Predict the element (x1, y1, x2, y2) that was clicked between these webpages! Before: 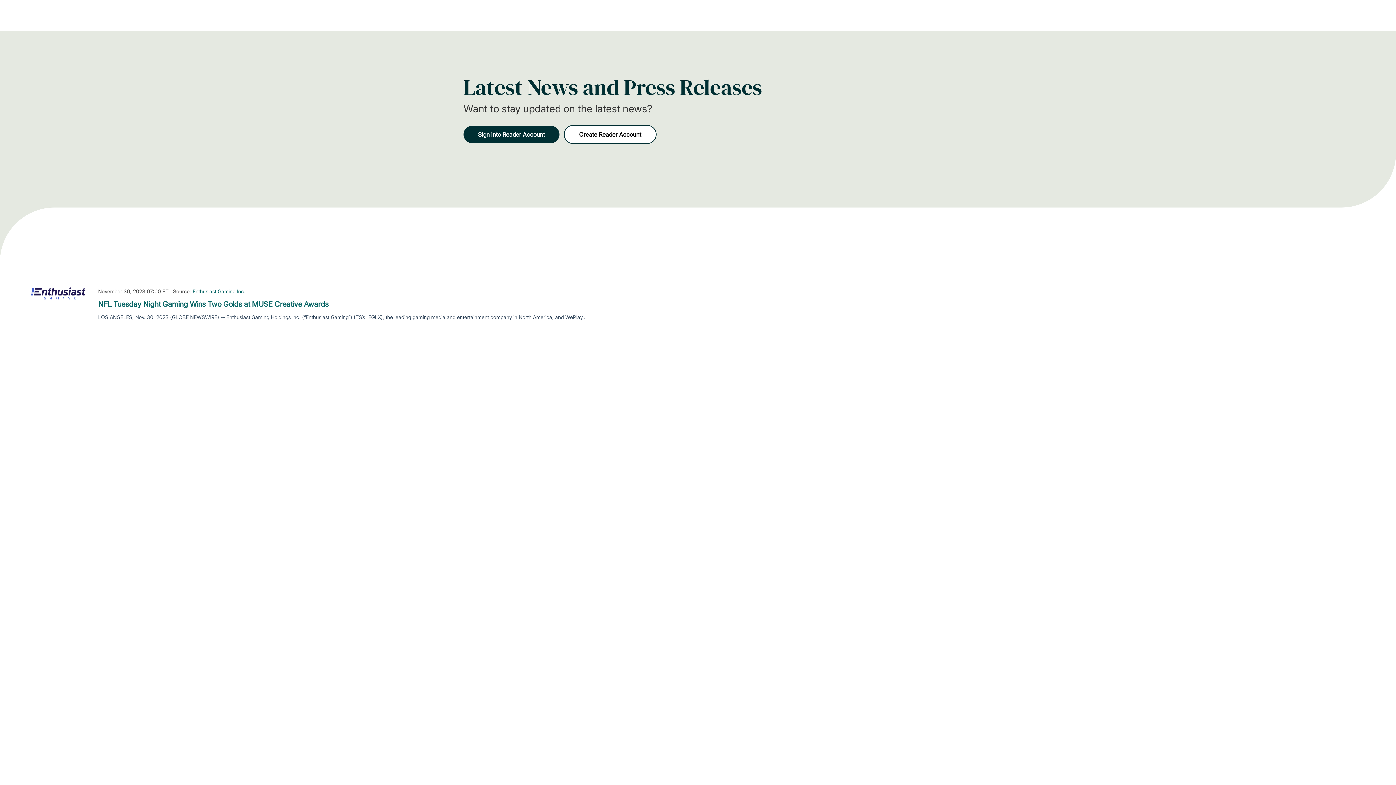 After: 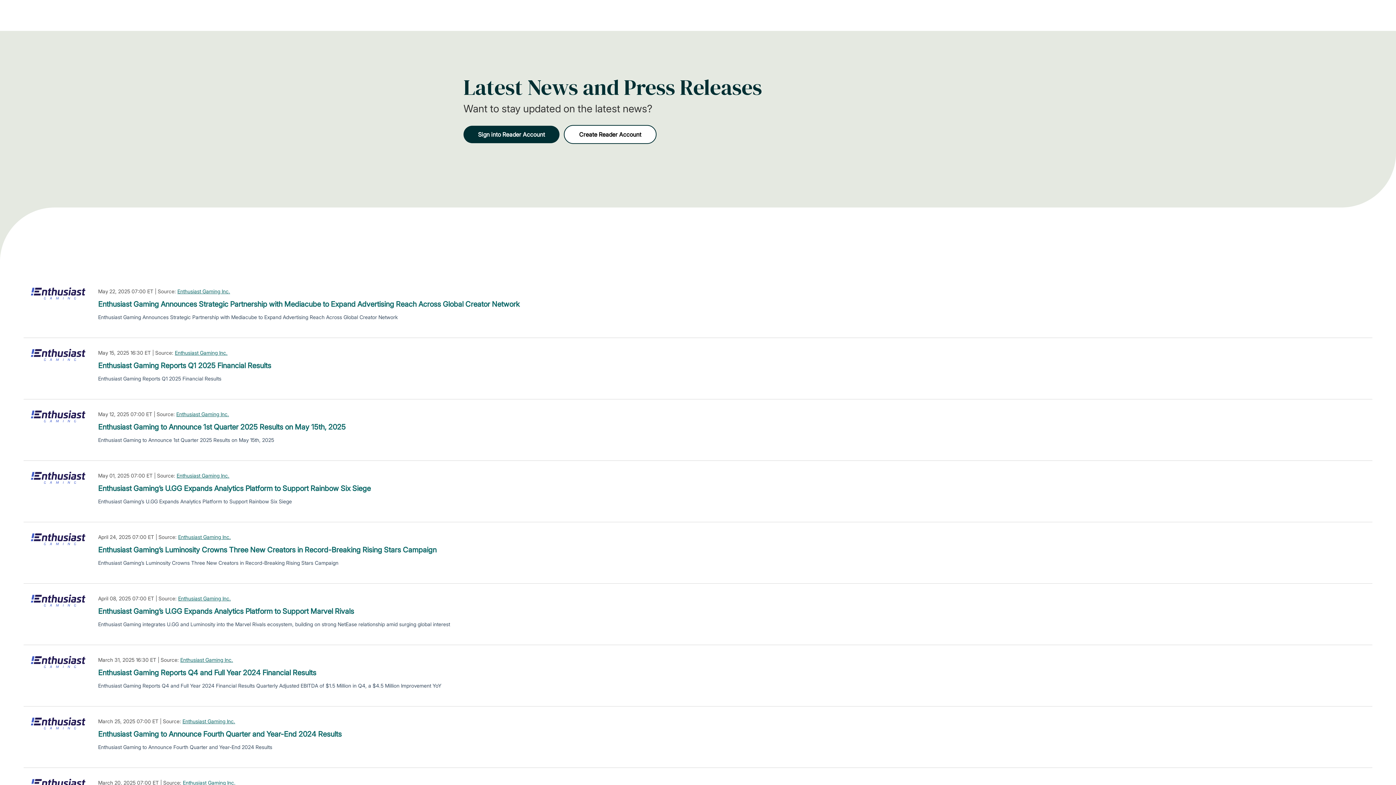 Action: label: Enthusiast Gaming Inc. bbox: (192, 287, 245, 295)